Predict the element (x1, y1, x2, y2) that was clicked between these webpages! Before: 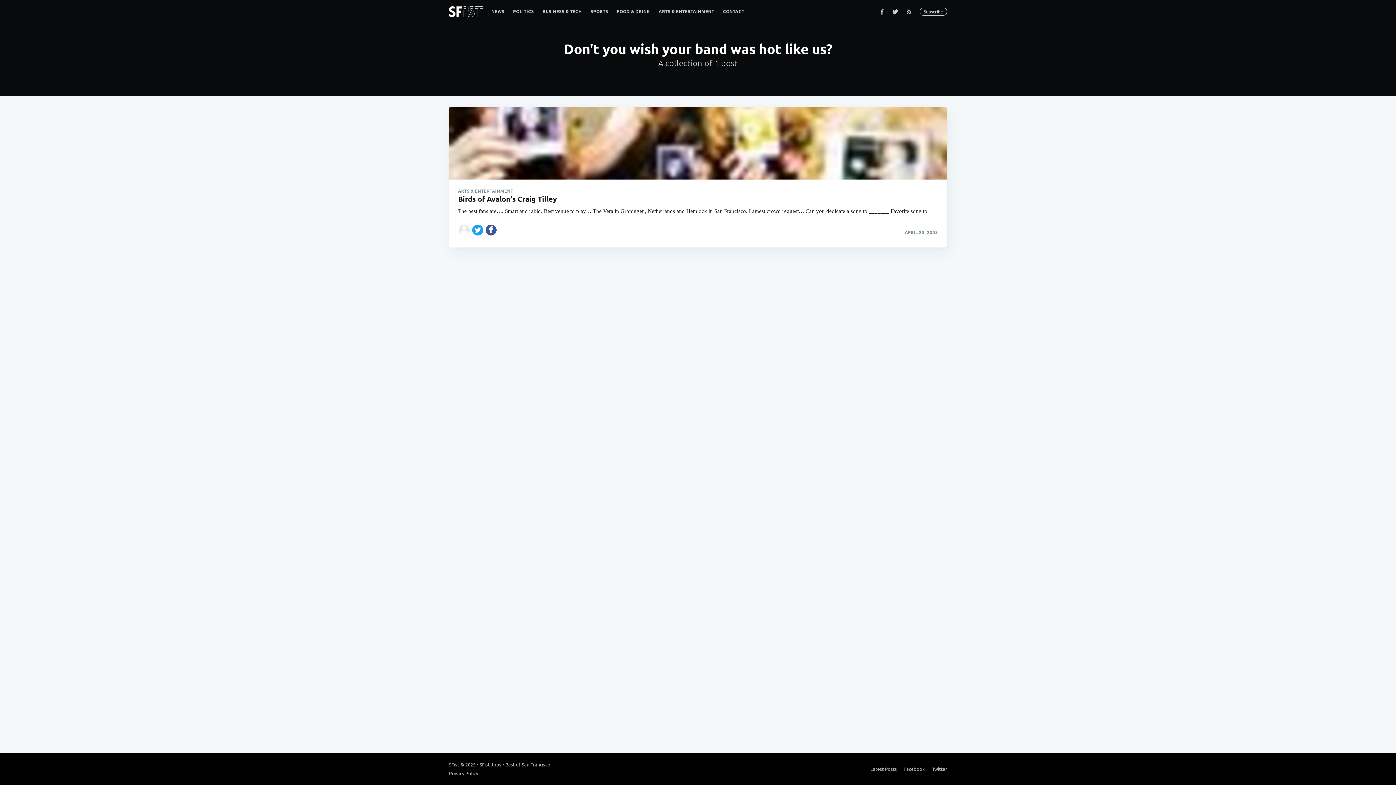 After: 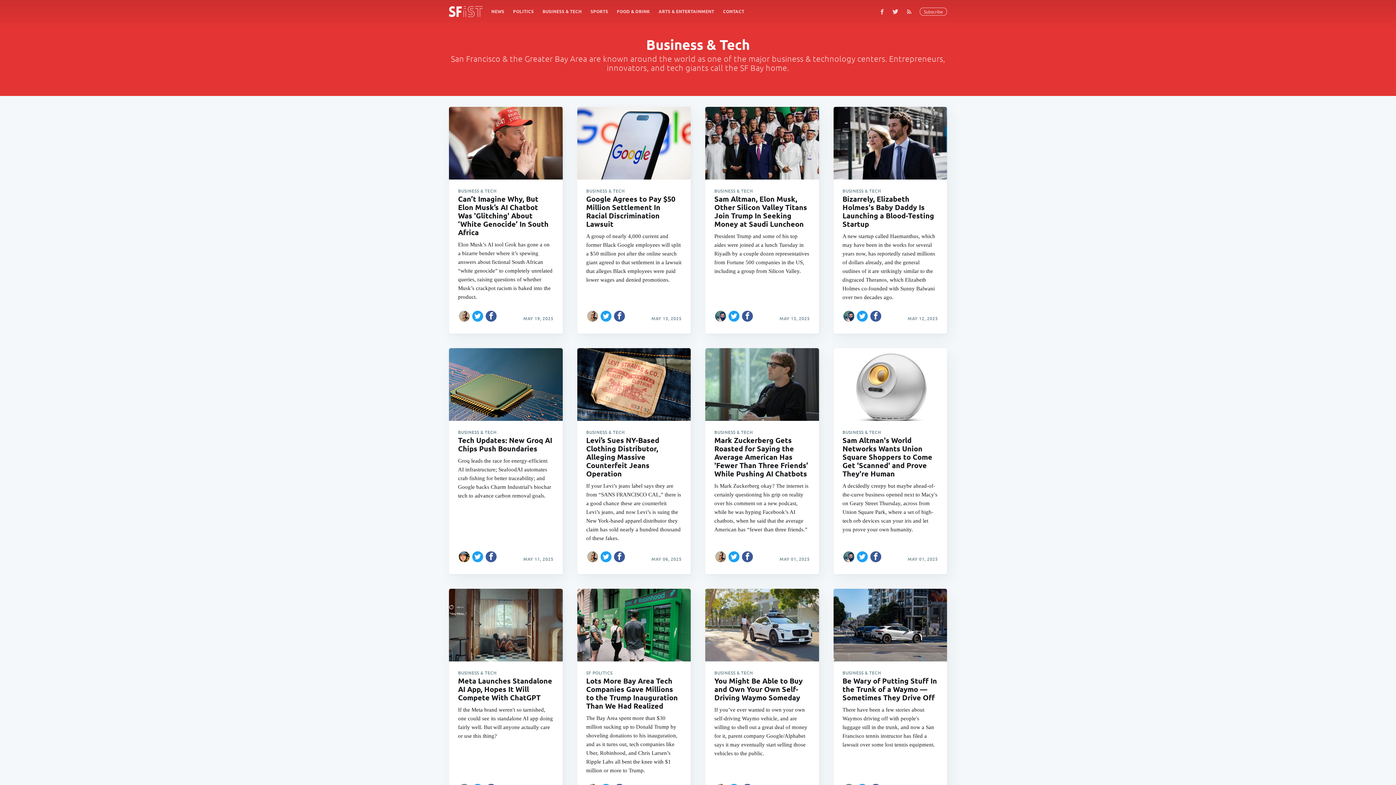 Action: bbox: (538, 4, 586, 18) label: BUSINESS & TECH